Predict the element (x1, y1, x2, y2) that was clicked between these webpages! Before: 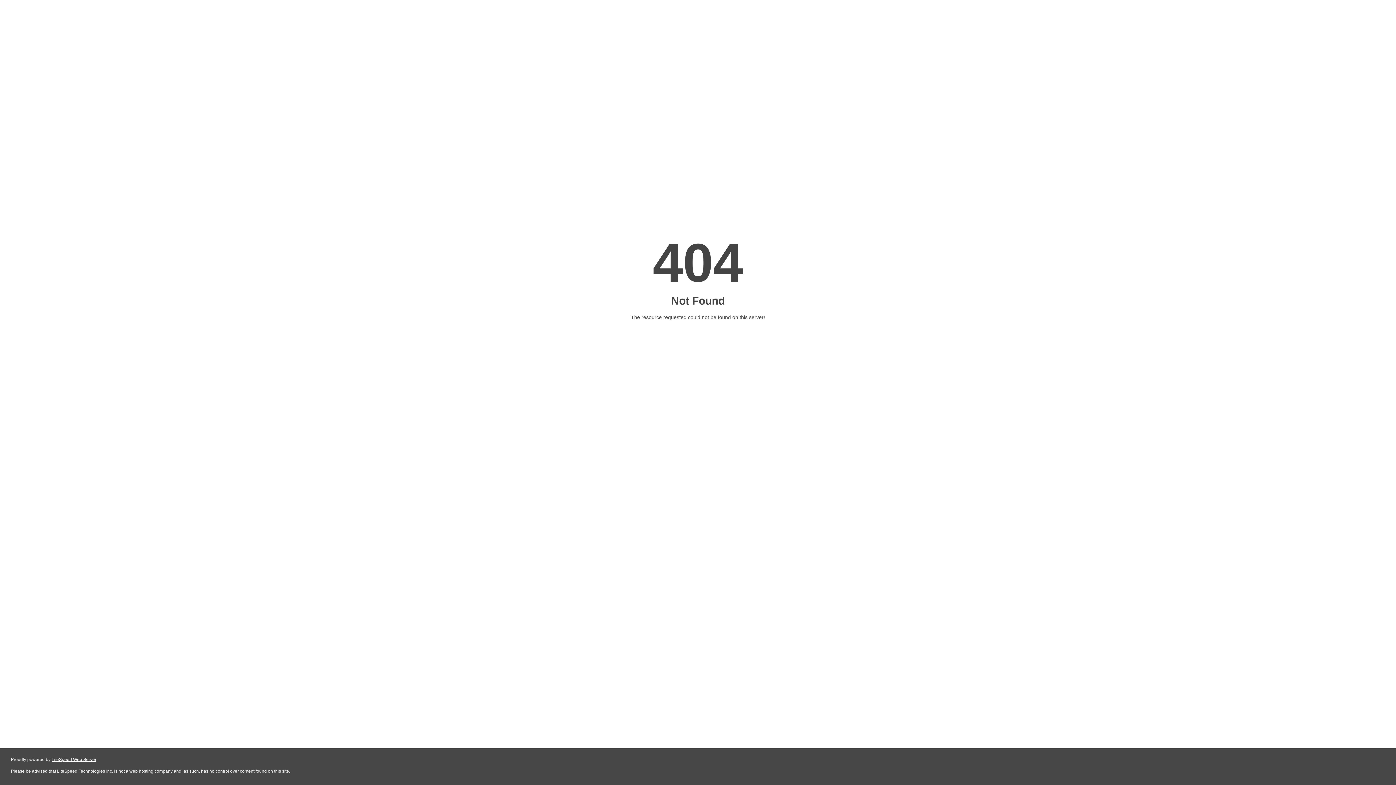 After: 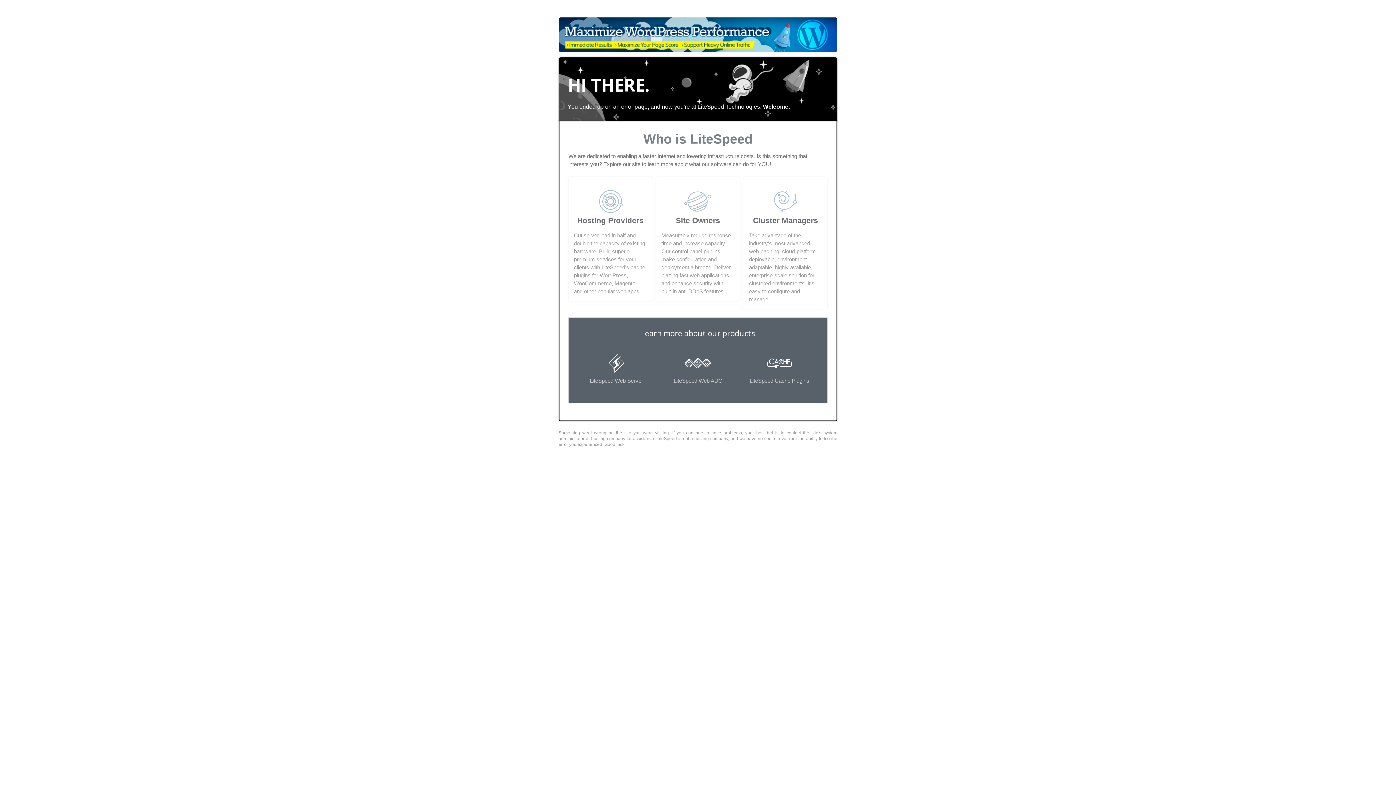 Action: bbox: (51, 757, 96, 762) label: LiteSpeed Web Server